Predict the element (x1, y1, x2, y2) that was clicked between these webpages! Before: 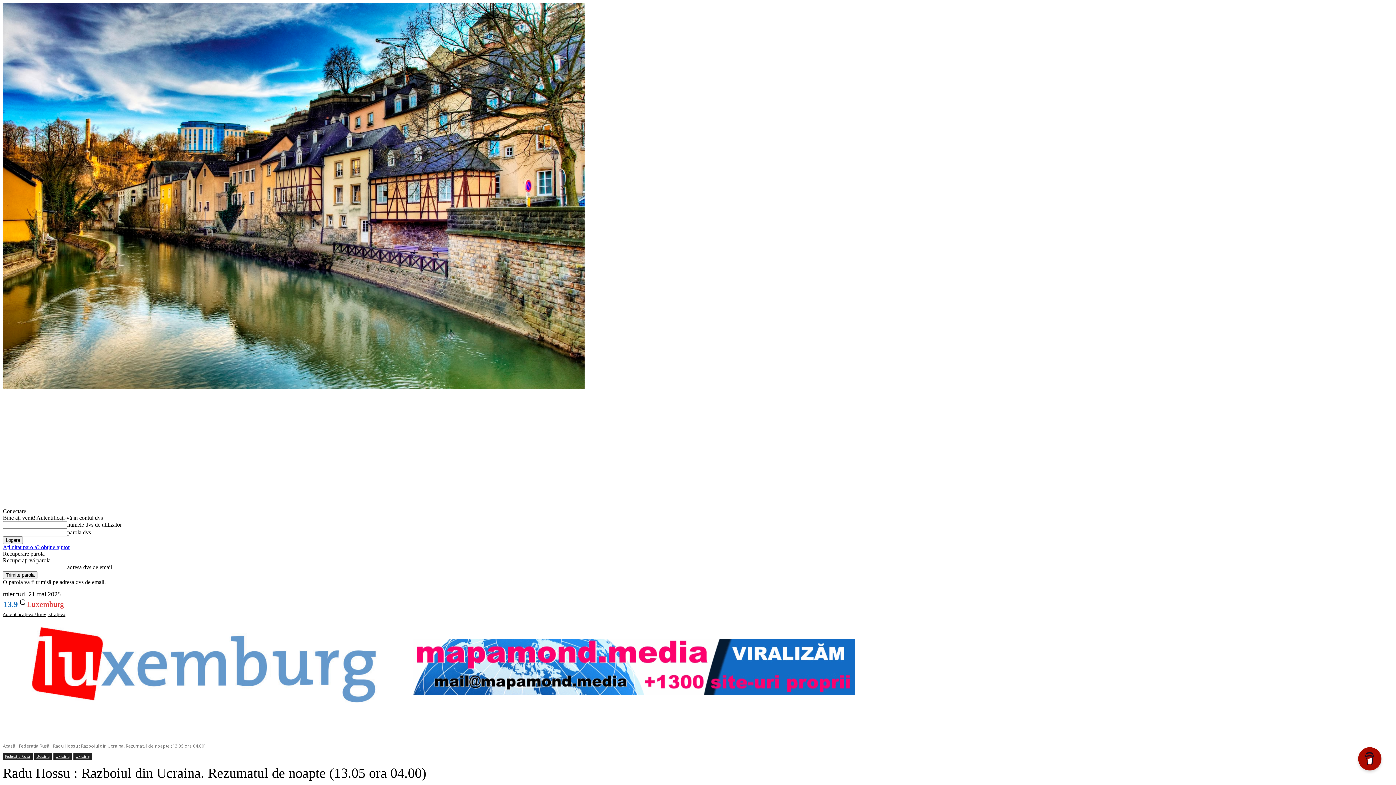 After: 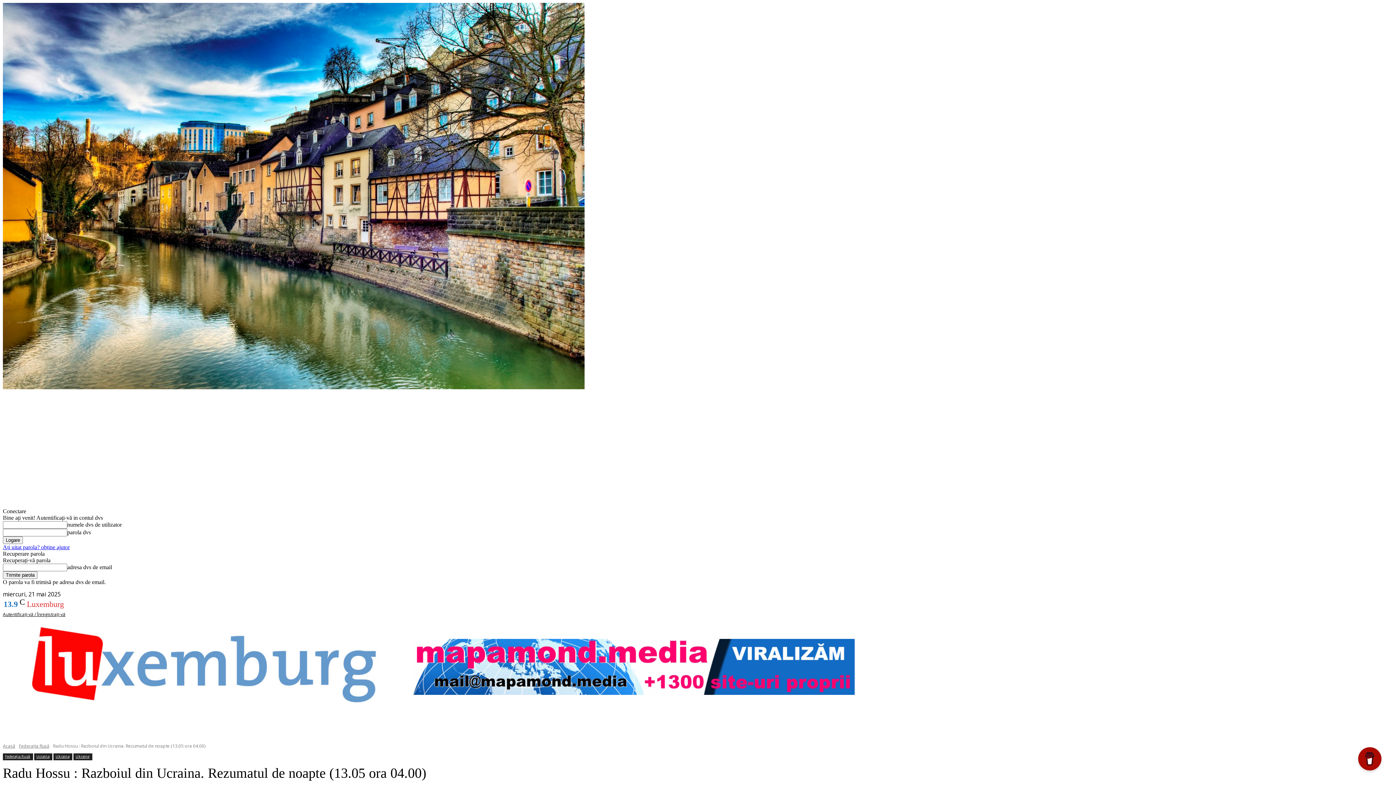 Action: bbox: (1344, 620, 1353, 629)